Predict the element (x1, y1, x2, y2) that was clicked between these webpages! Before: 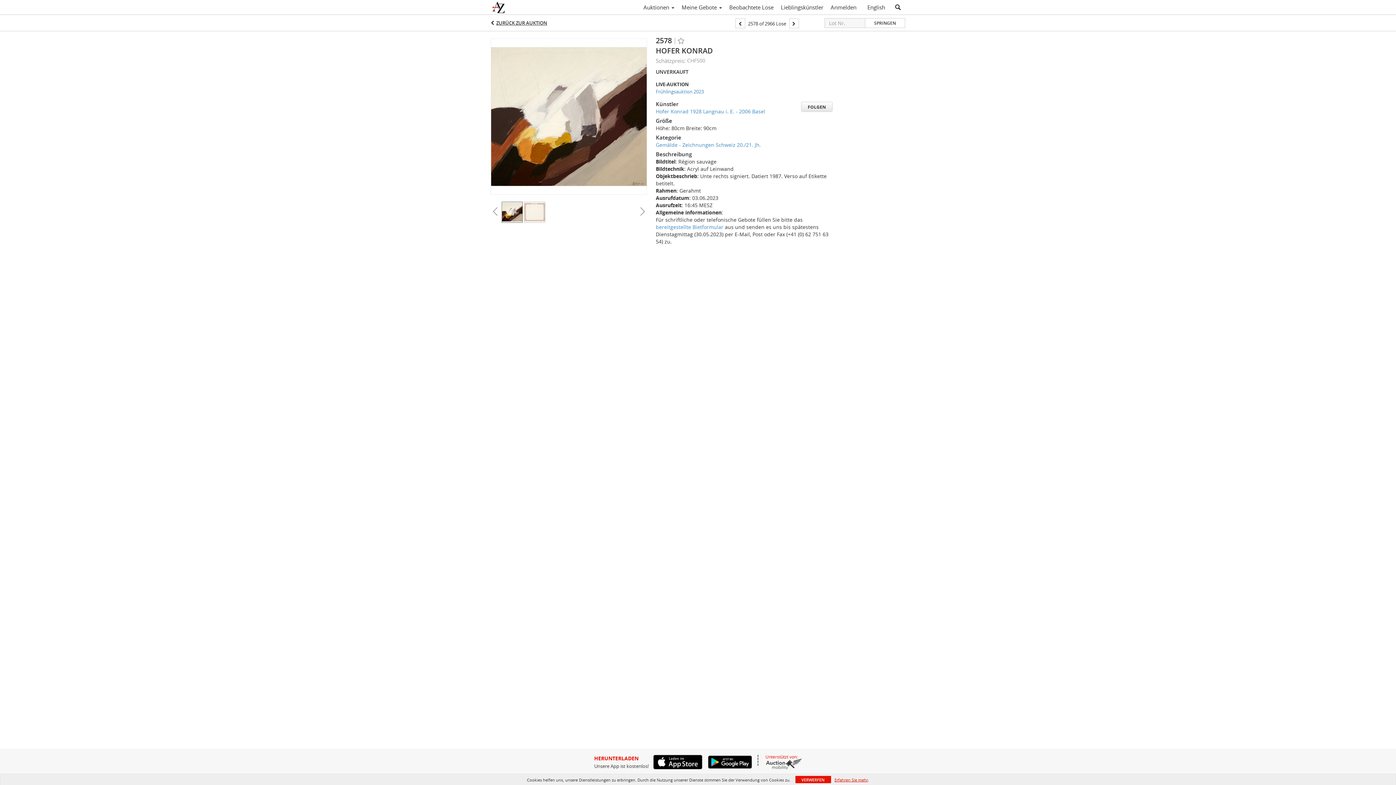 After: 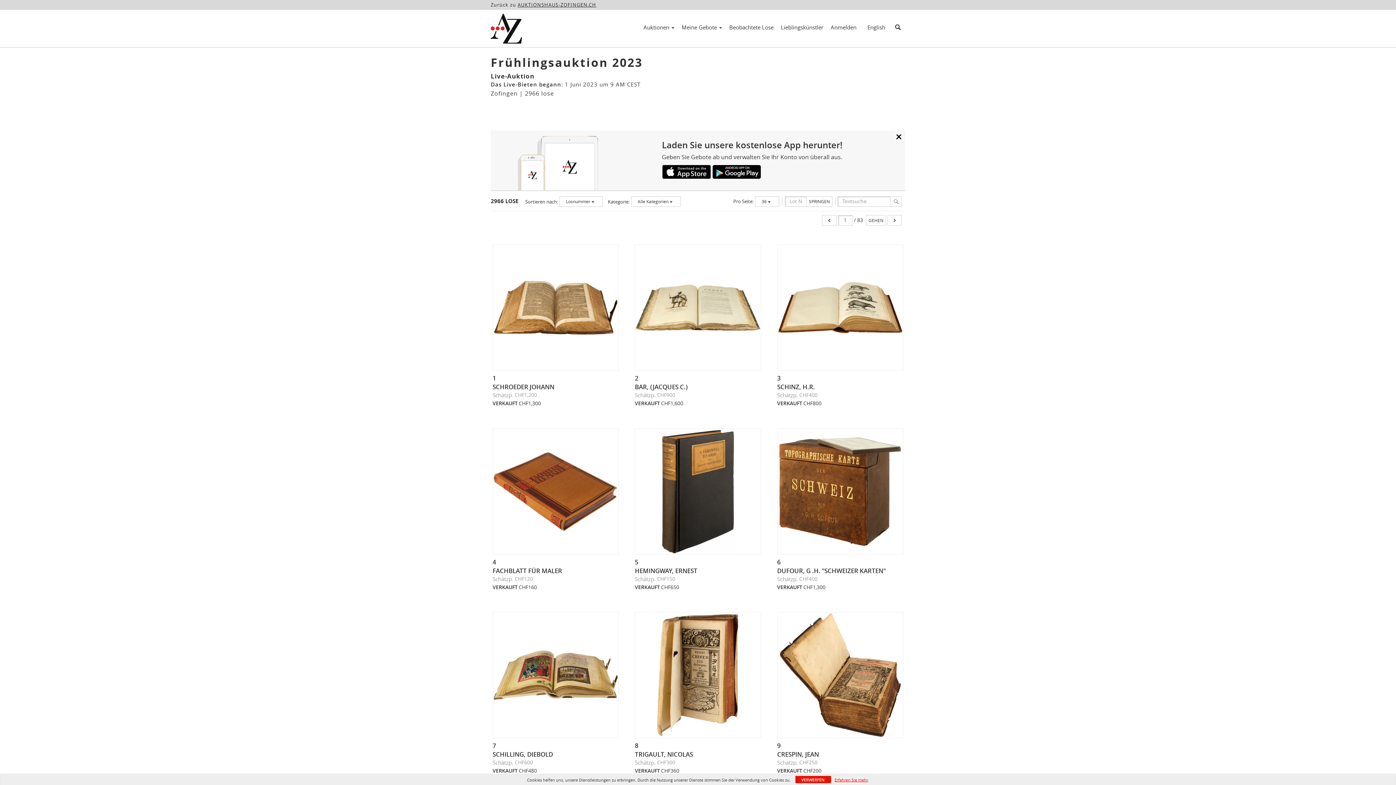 Action: bbox: (496, 19, 547, 26) label: ZURÜCK ZUR AUKTION